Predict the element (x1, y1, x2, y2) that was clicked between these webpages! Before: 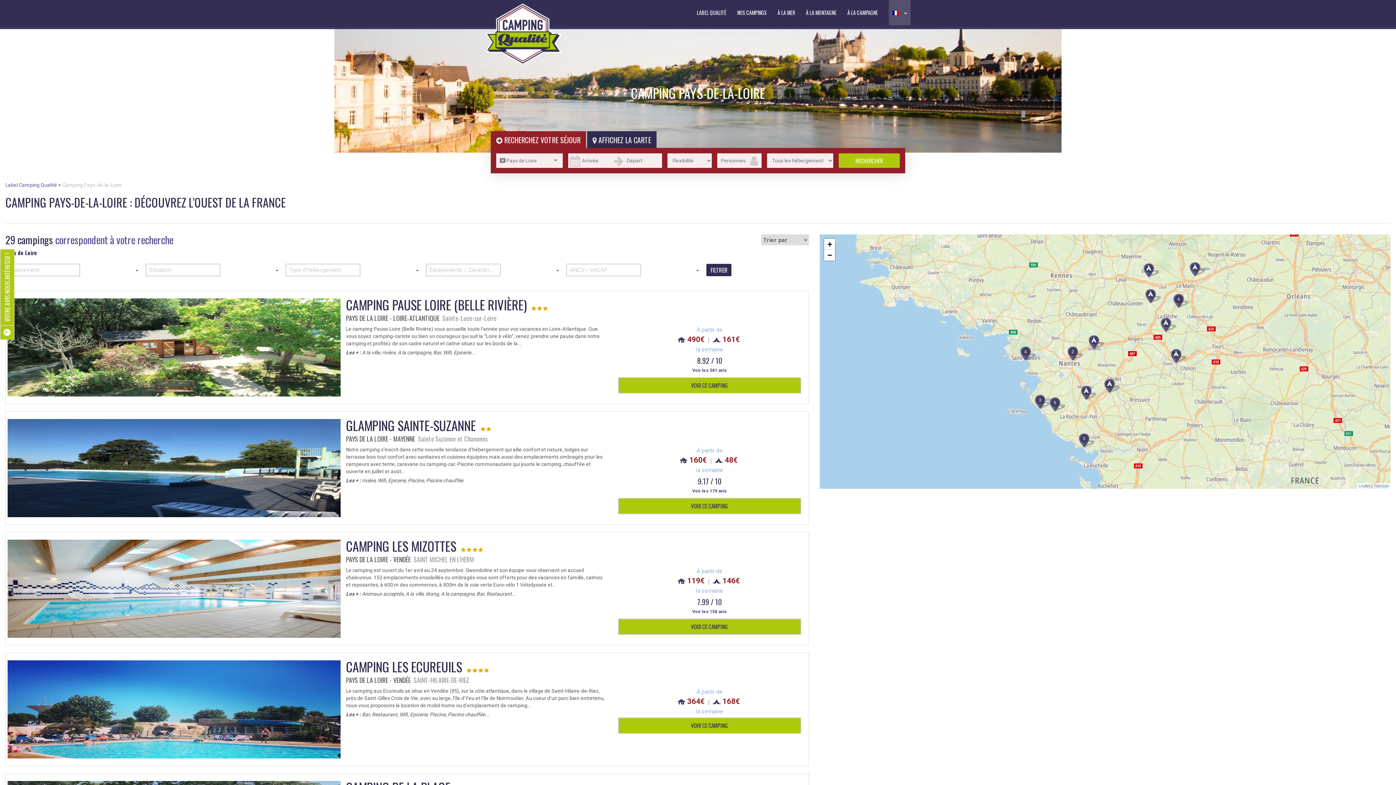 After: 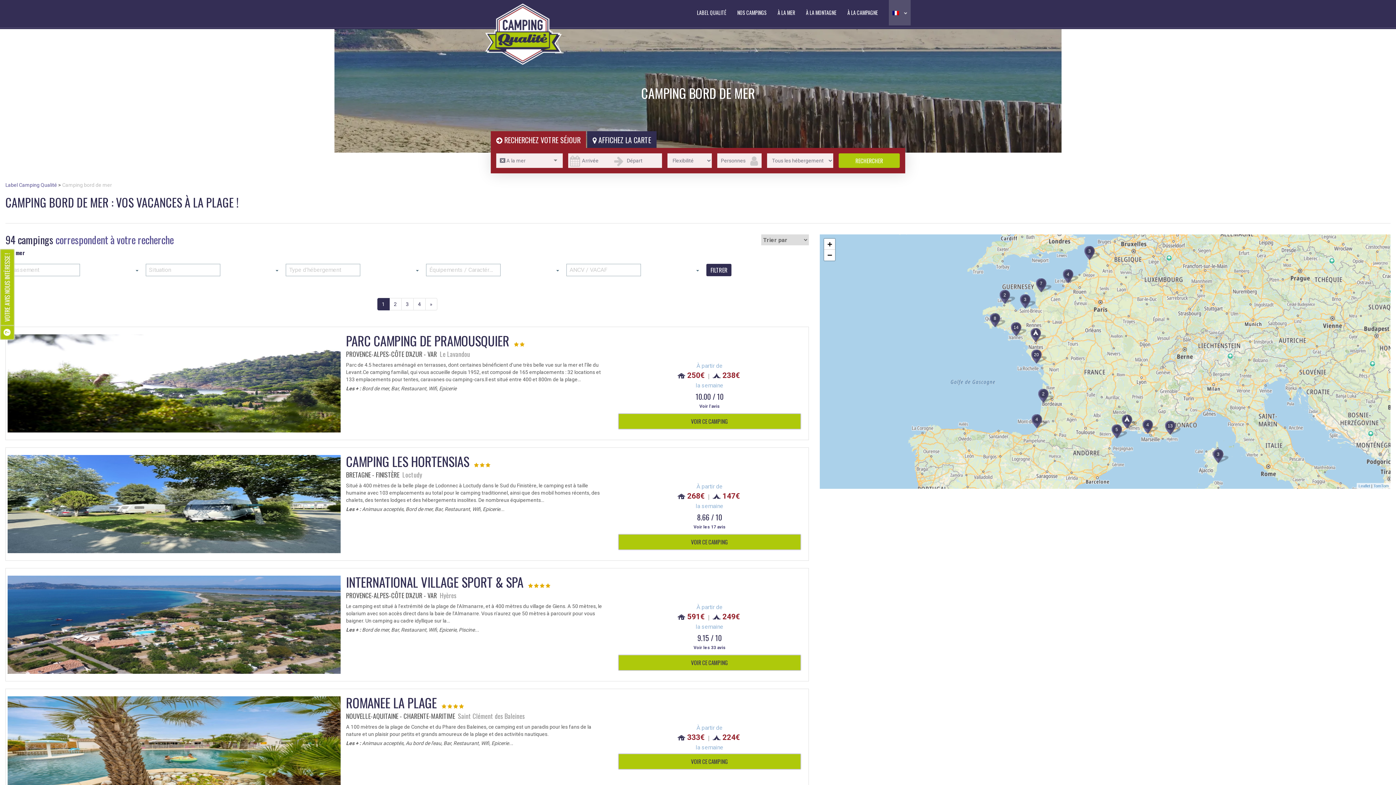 Action: label: À LA MER bbox: (777, 0, 795, 25)